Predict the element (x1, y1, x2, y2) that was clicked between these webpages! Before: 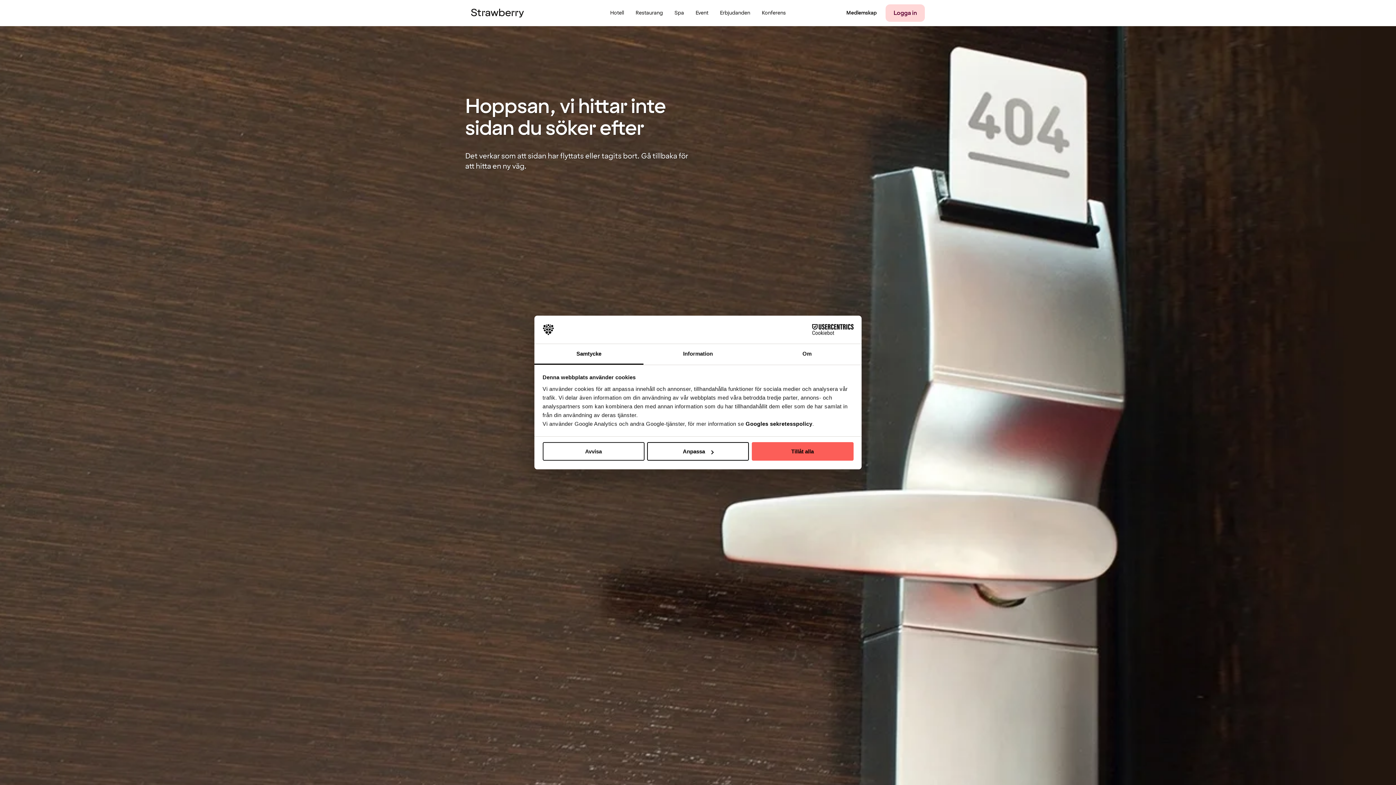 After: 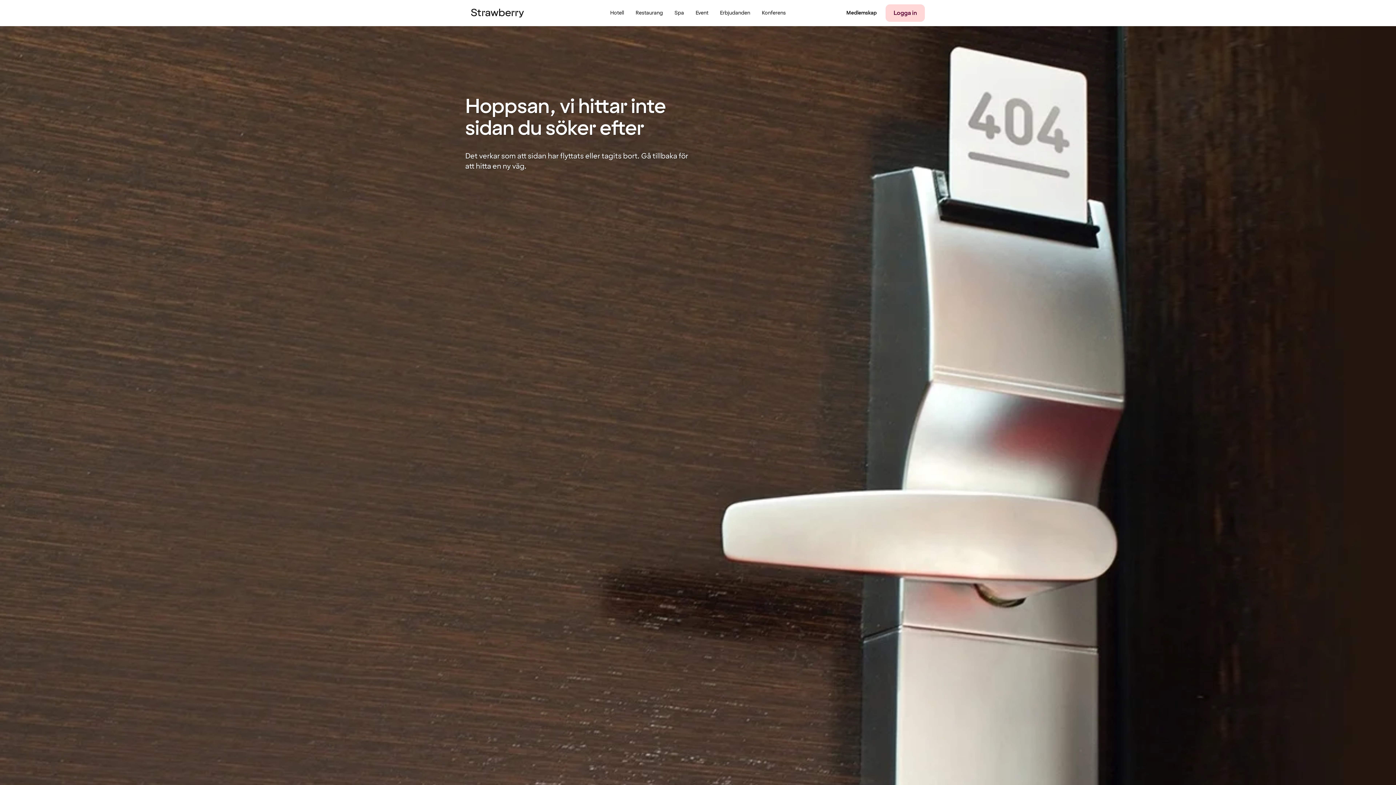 Action: bbox: (542, 442, 644, 461) label: Avvisa